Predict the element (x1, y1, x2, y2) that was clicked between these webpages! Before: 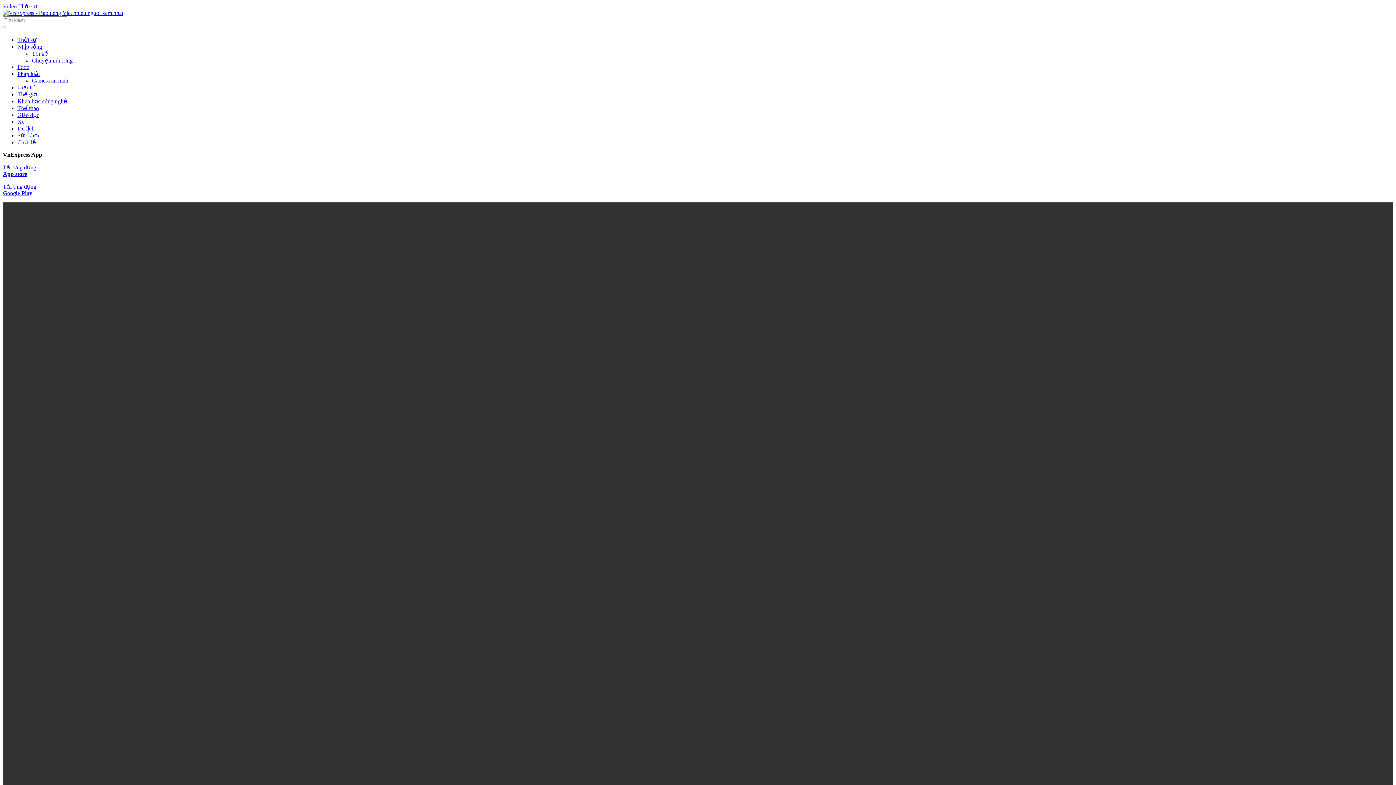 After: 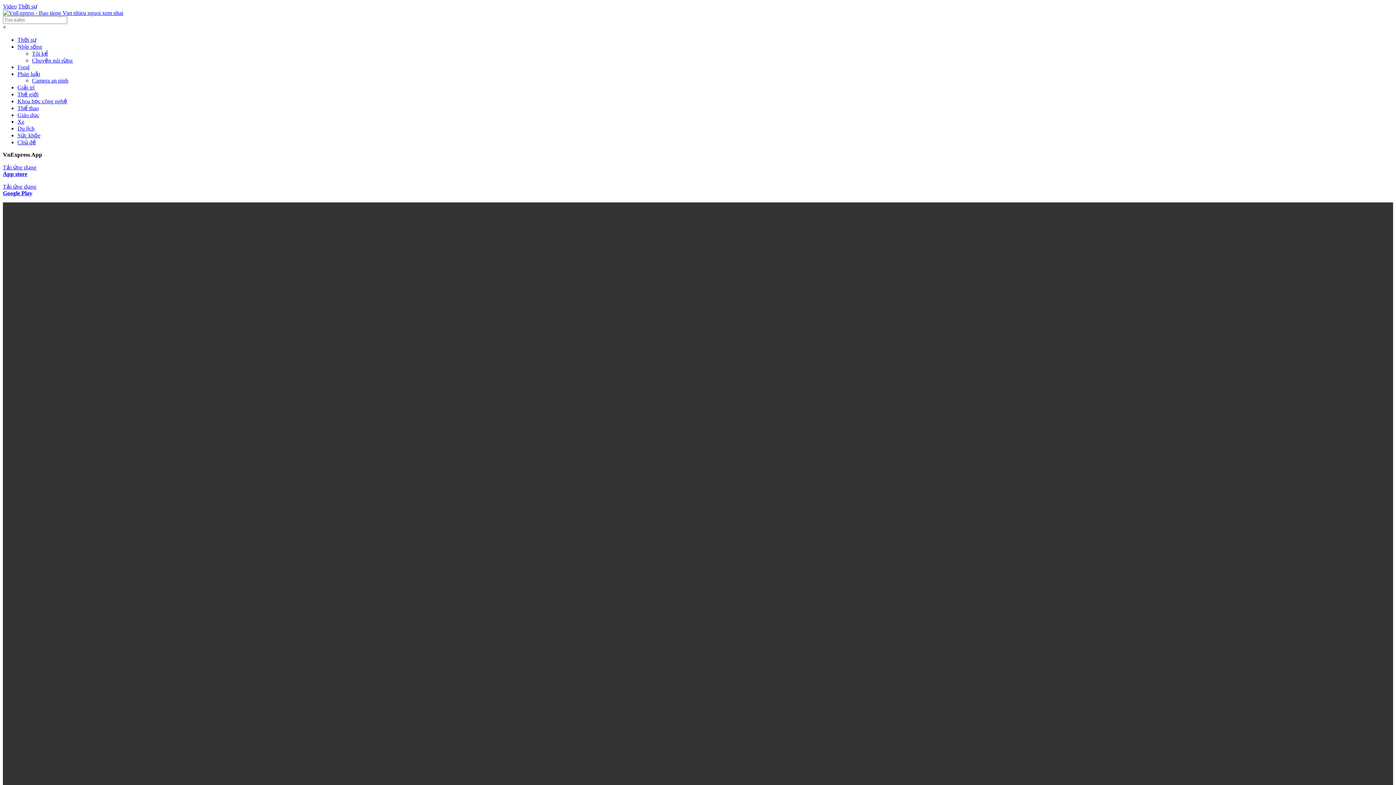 Action: bbox: (2, 183, 36, 196) label: Tải ứng dụng
Google Play